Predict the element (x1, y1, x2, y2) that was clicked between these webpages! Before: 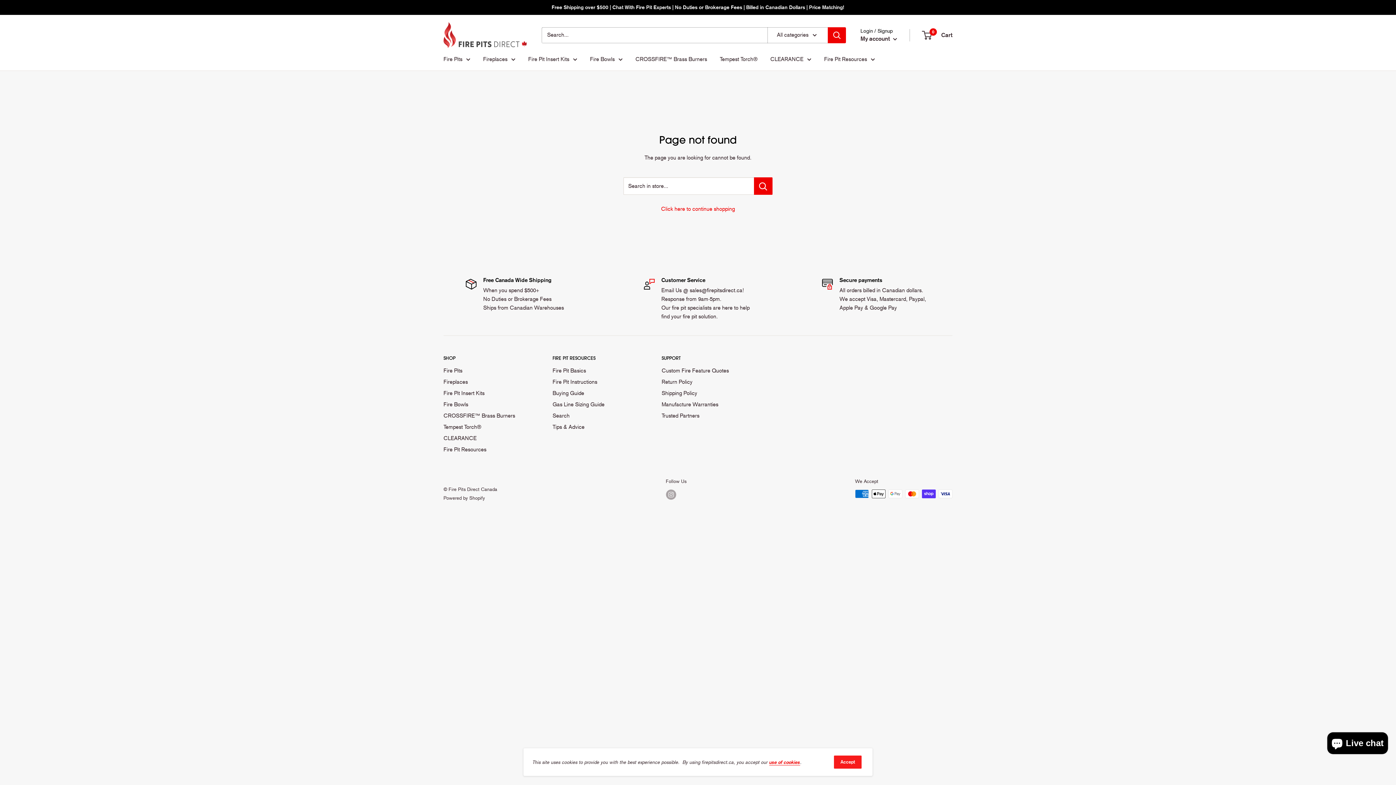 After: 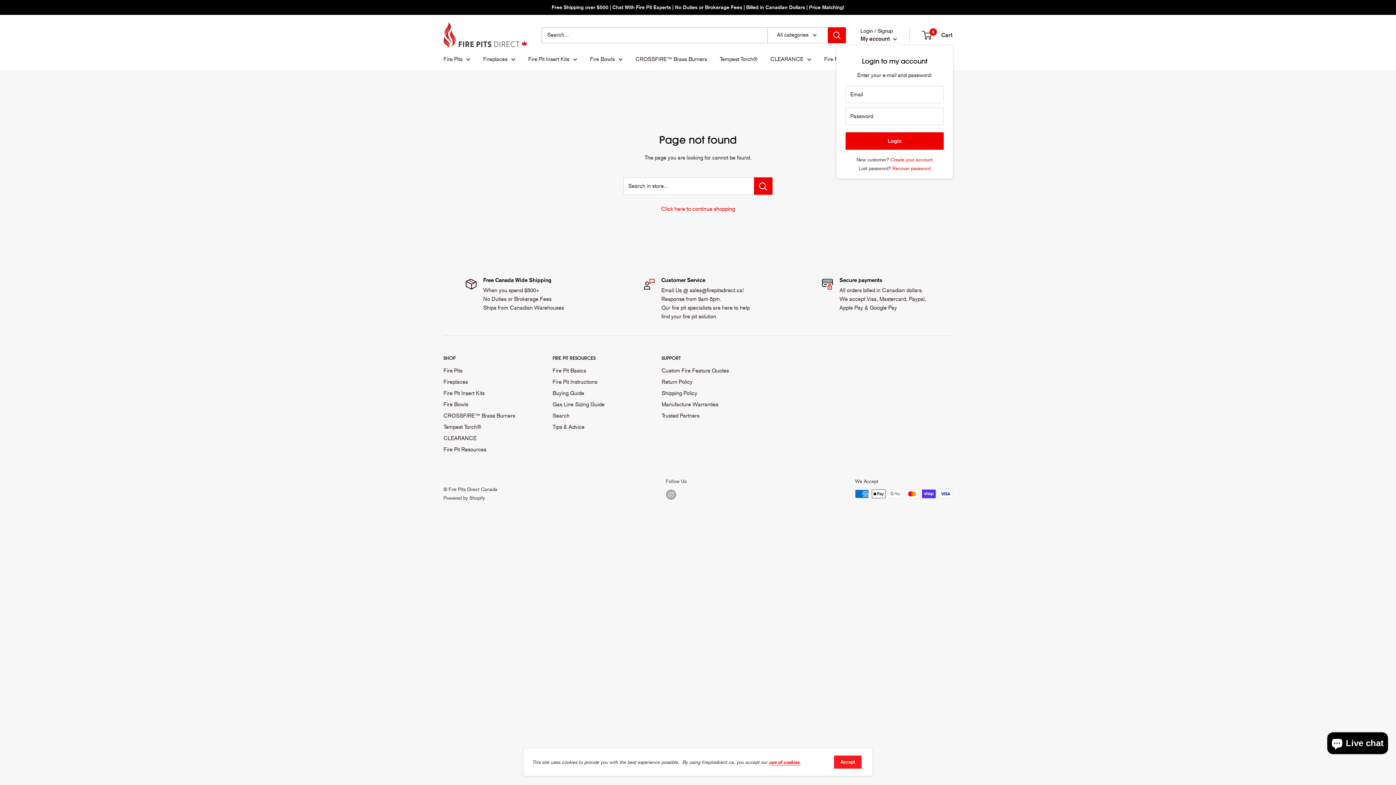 Action: bbox: (860, 33, 897, 44) label: My account 